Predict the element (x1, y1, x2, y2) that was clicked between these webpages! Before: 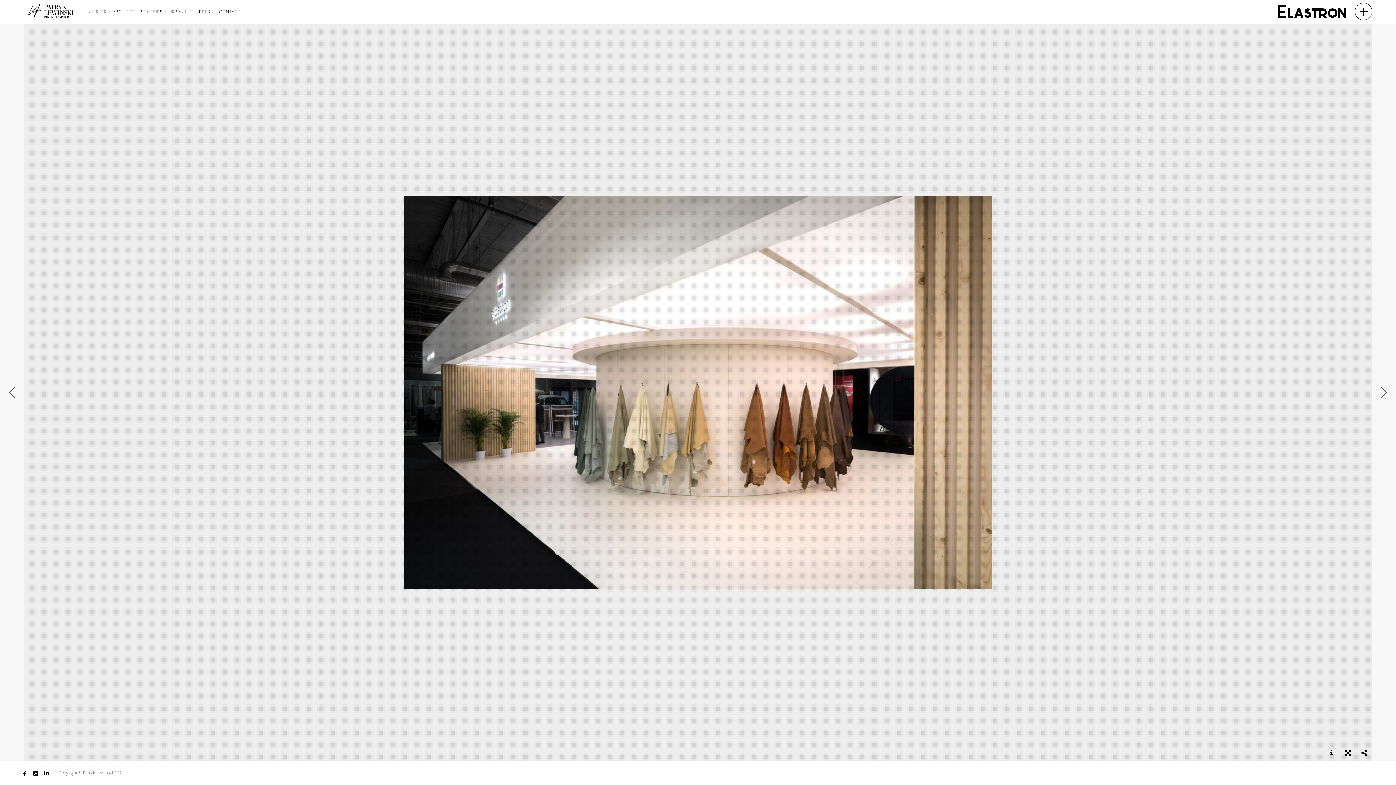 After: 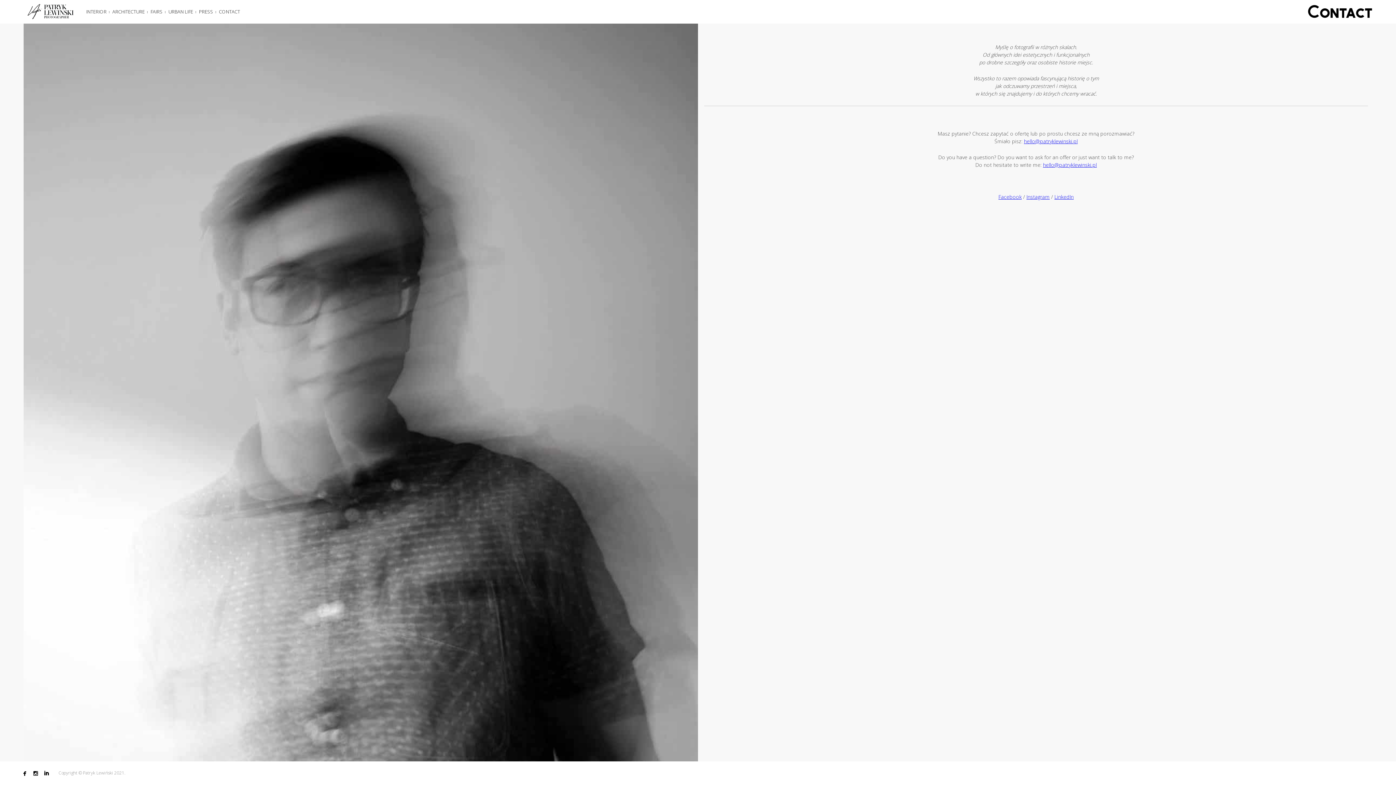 Action: bbox: (216, 0, 242, 23) label: CONTACT